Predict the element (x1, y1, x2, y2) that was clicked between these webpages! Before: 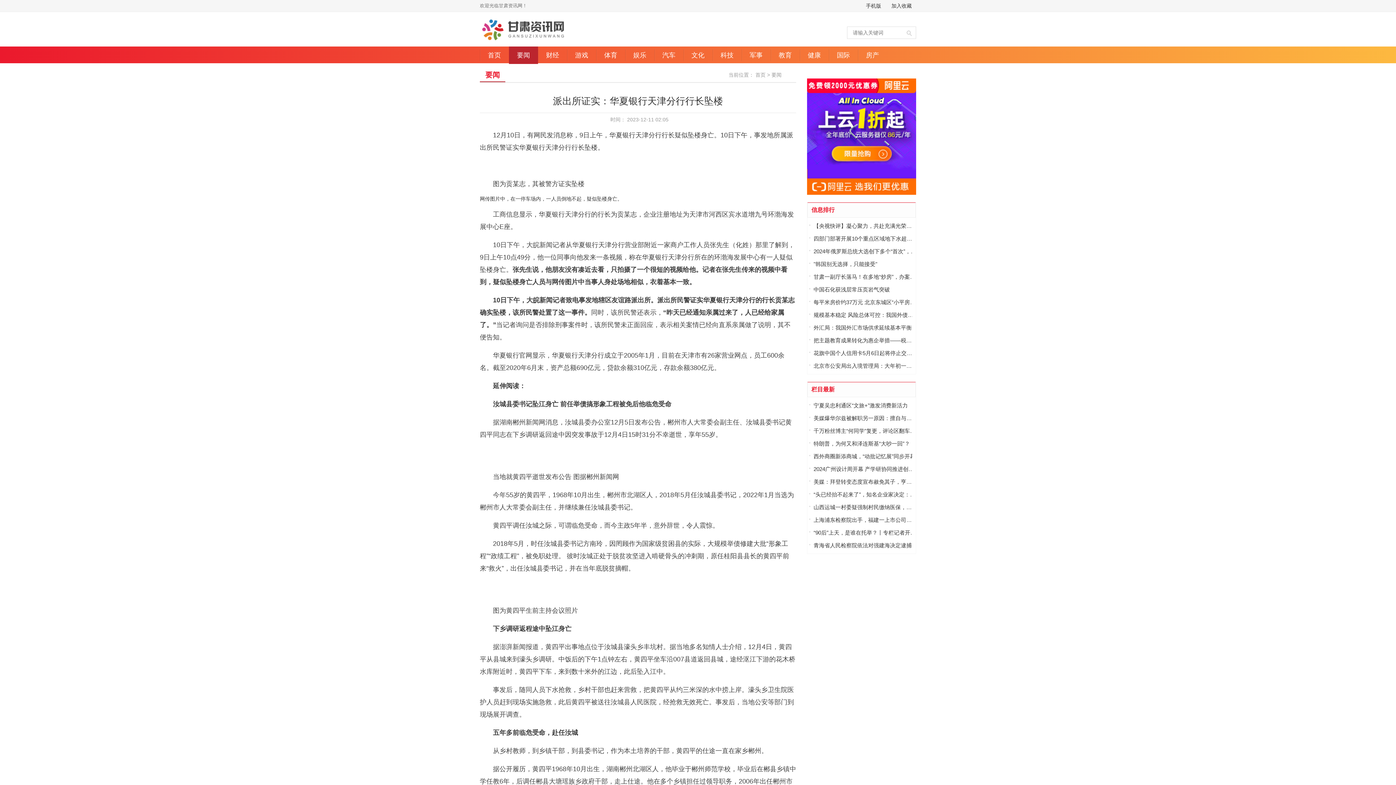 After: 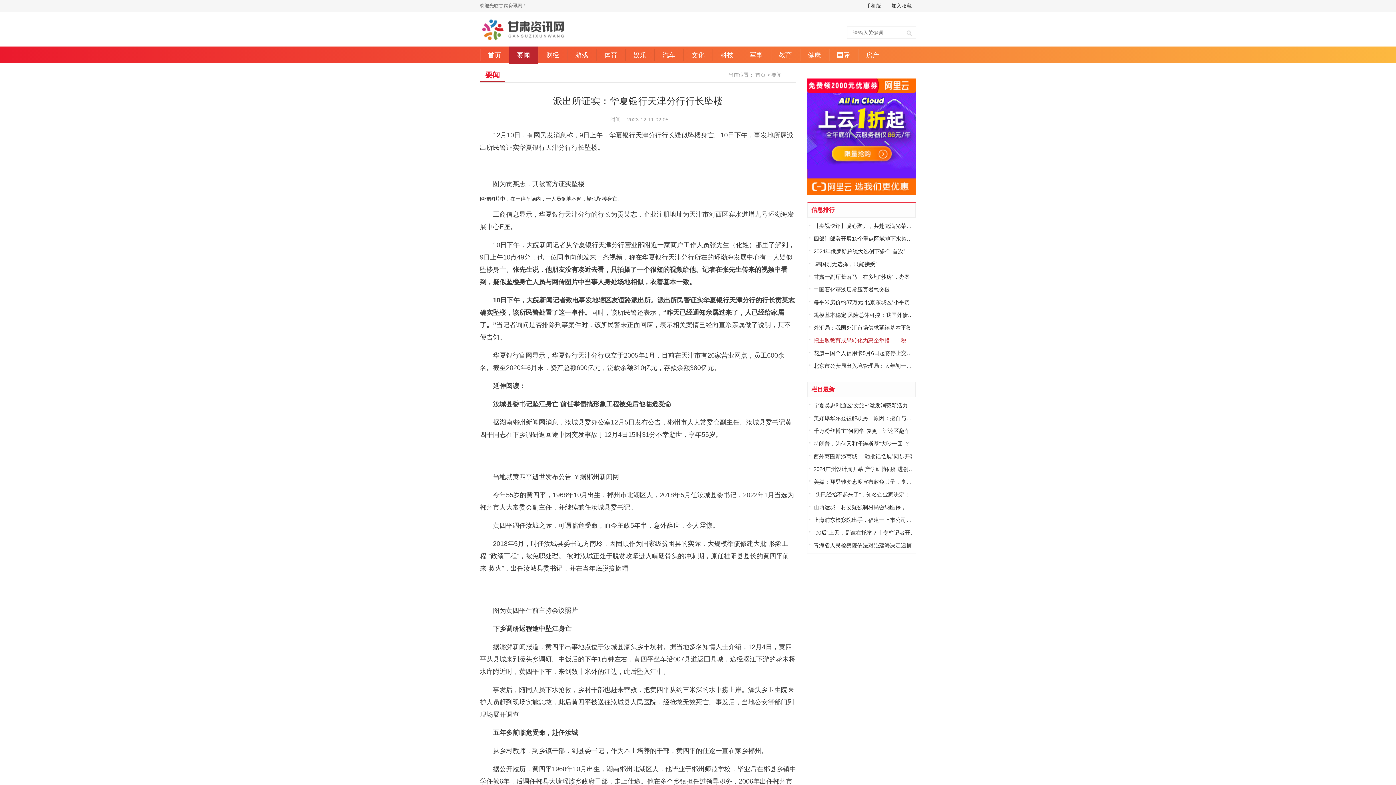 Action: label: 把主题教育成果转化为惠企举措——税务总局优化研发费用加计扣除申报方式助企业提前享受优惠 bbox: (809, 334, 916, 346)